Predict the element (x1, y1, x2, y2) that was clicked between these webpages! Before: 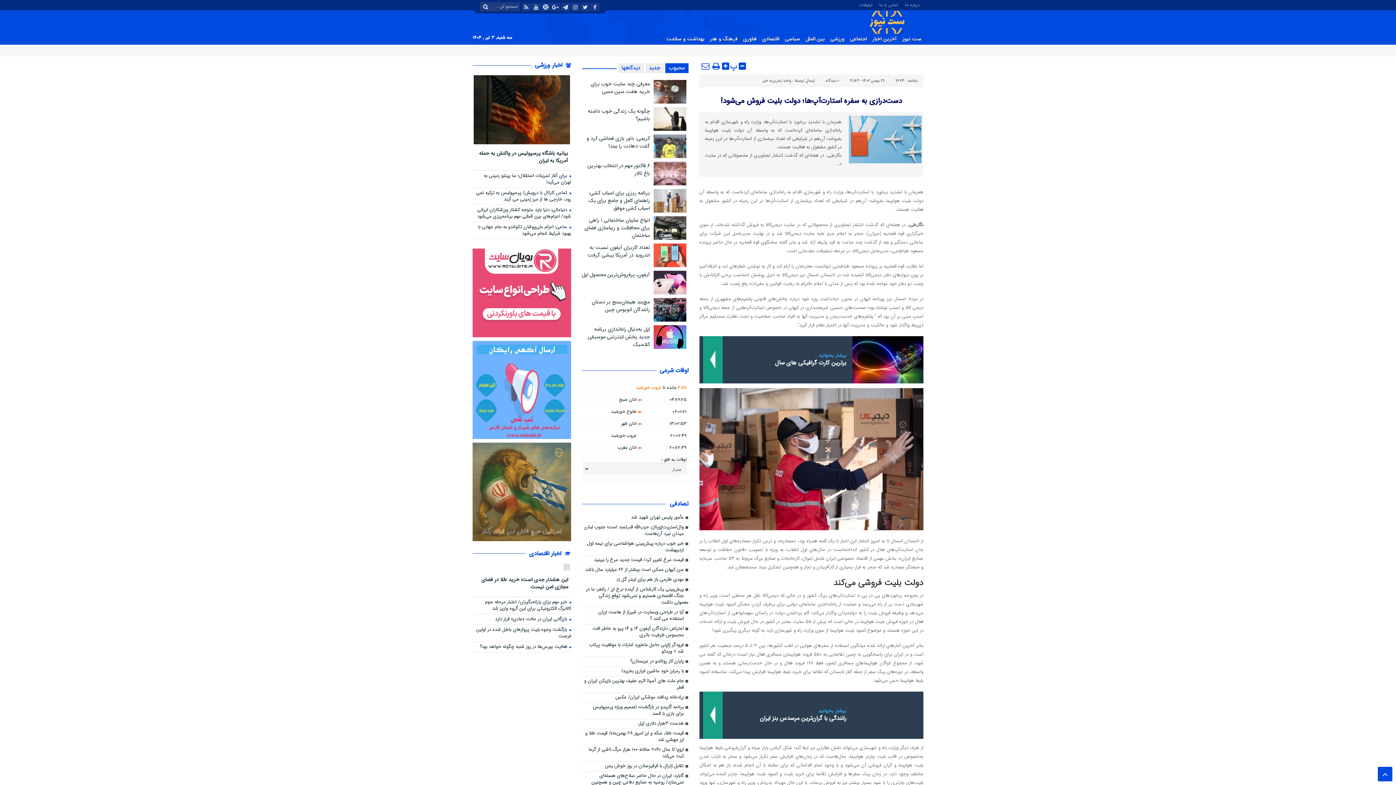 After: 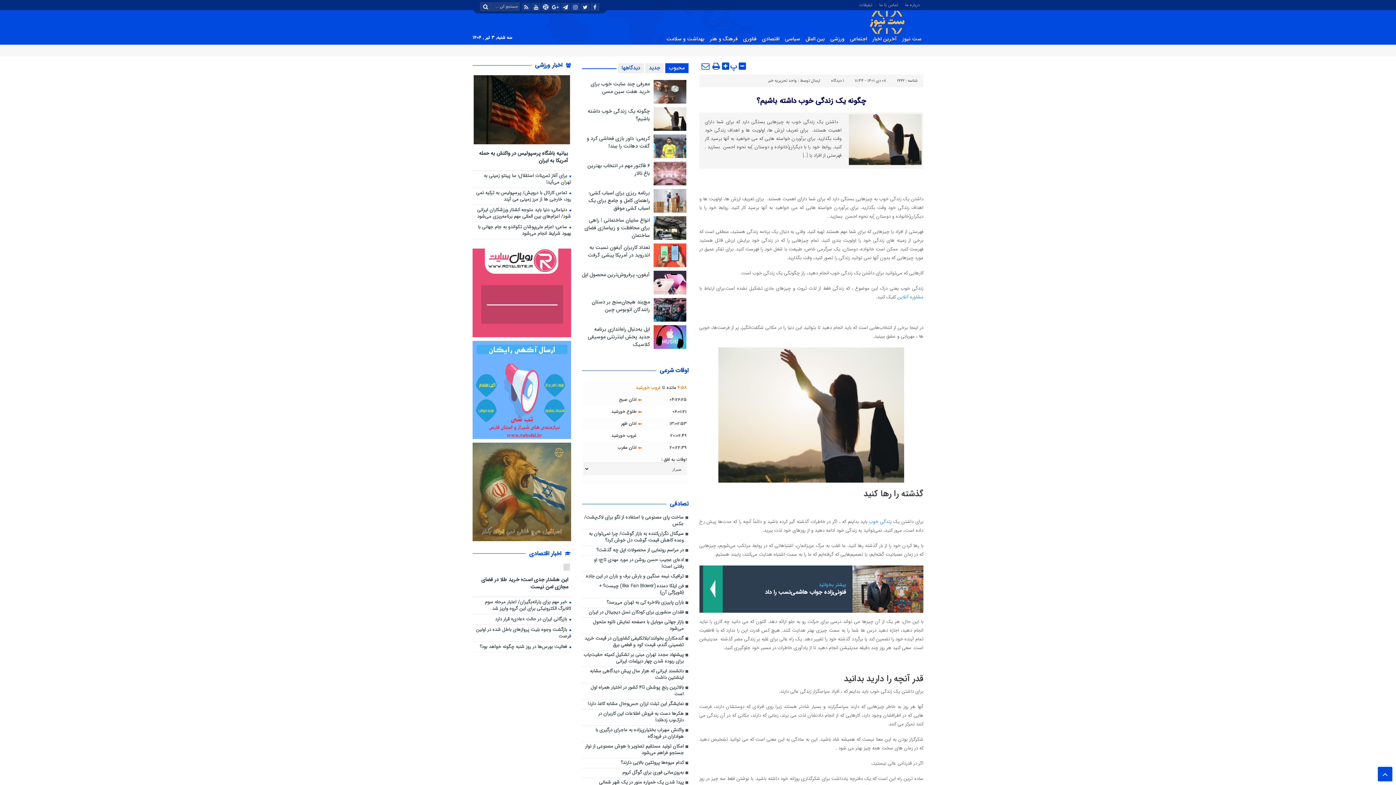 Action: bbox: (653, 107, 686, 130)